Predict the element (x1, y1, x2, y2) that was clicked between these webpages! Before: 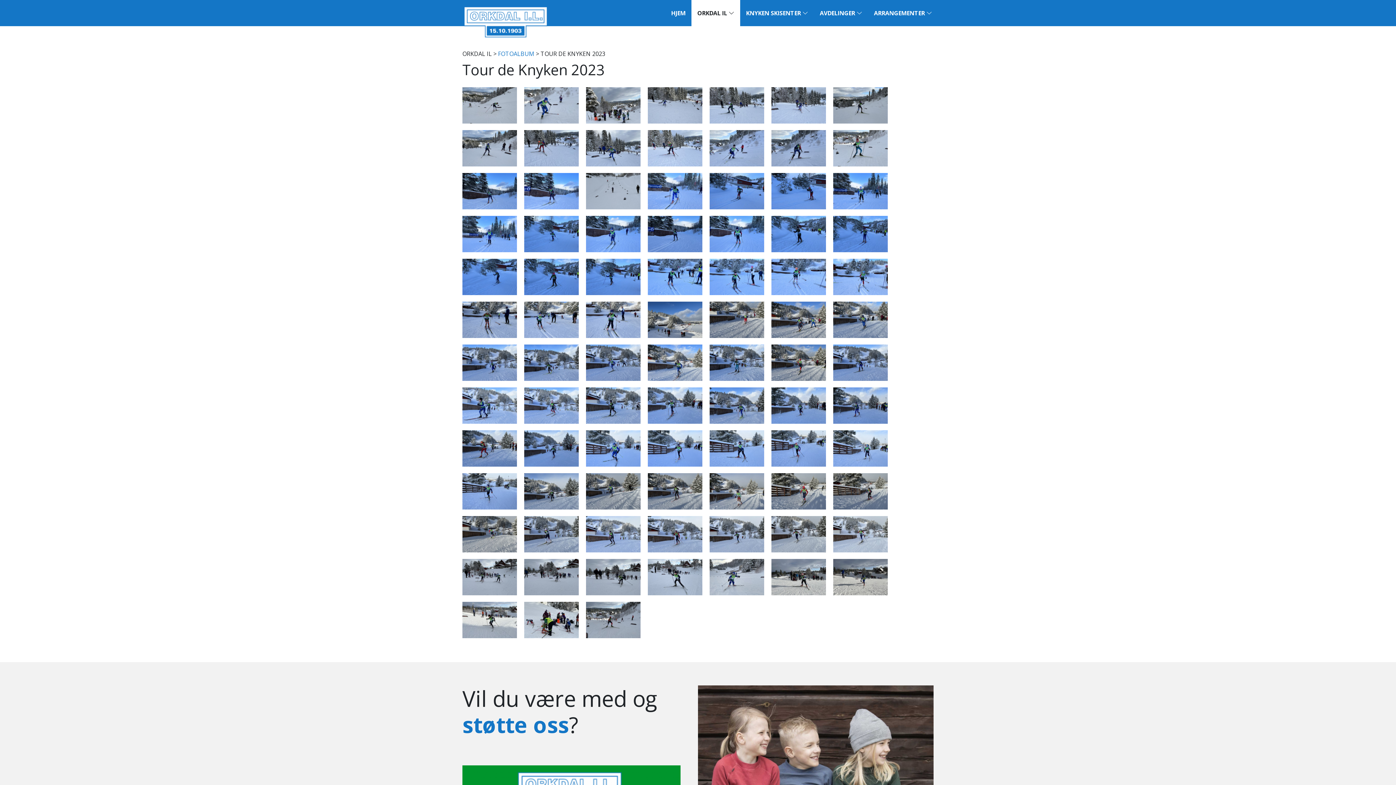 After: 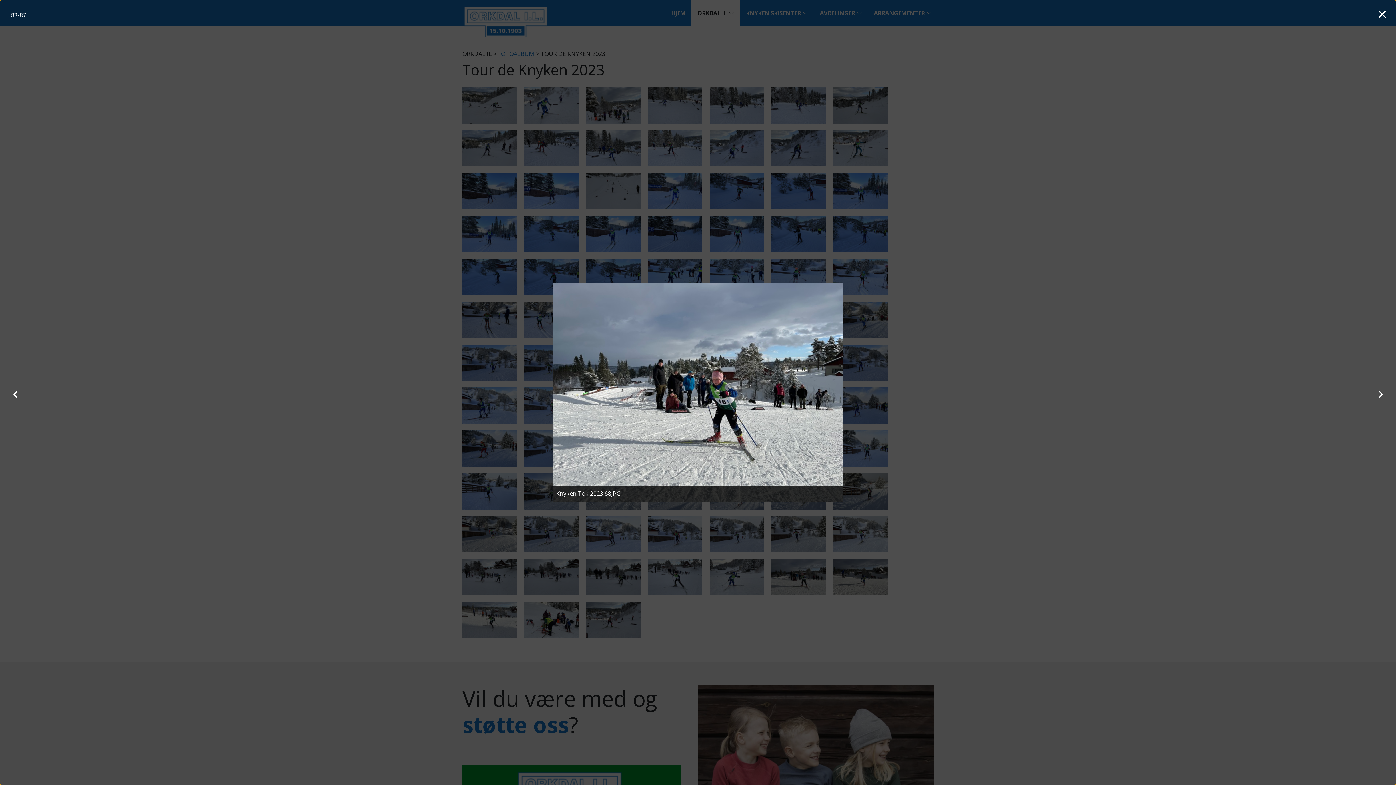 Action: bbox: (771, 576, 832, 584)